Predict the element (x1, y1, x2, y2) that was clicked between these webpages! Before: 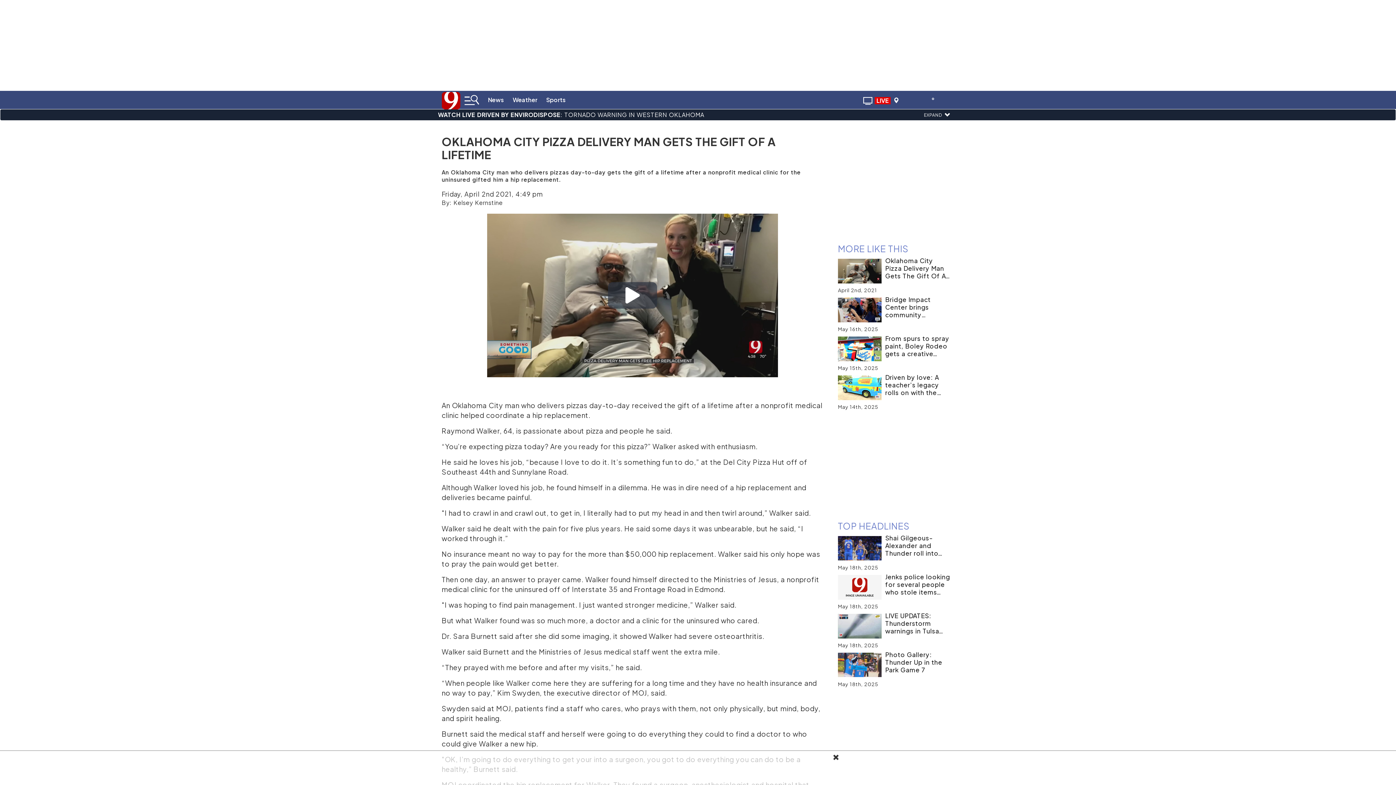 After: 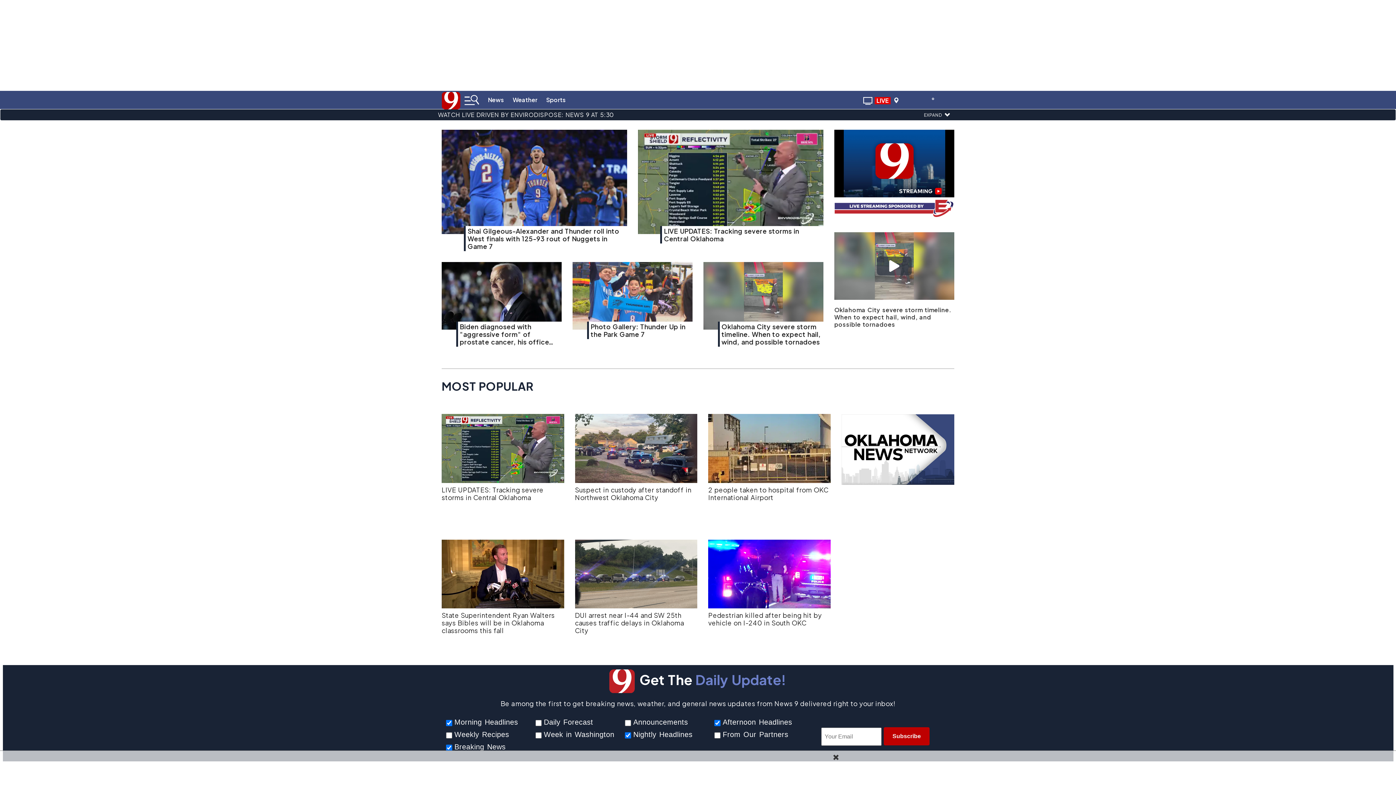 Action: bbox: (441, 90, 460, 109)